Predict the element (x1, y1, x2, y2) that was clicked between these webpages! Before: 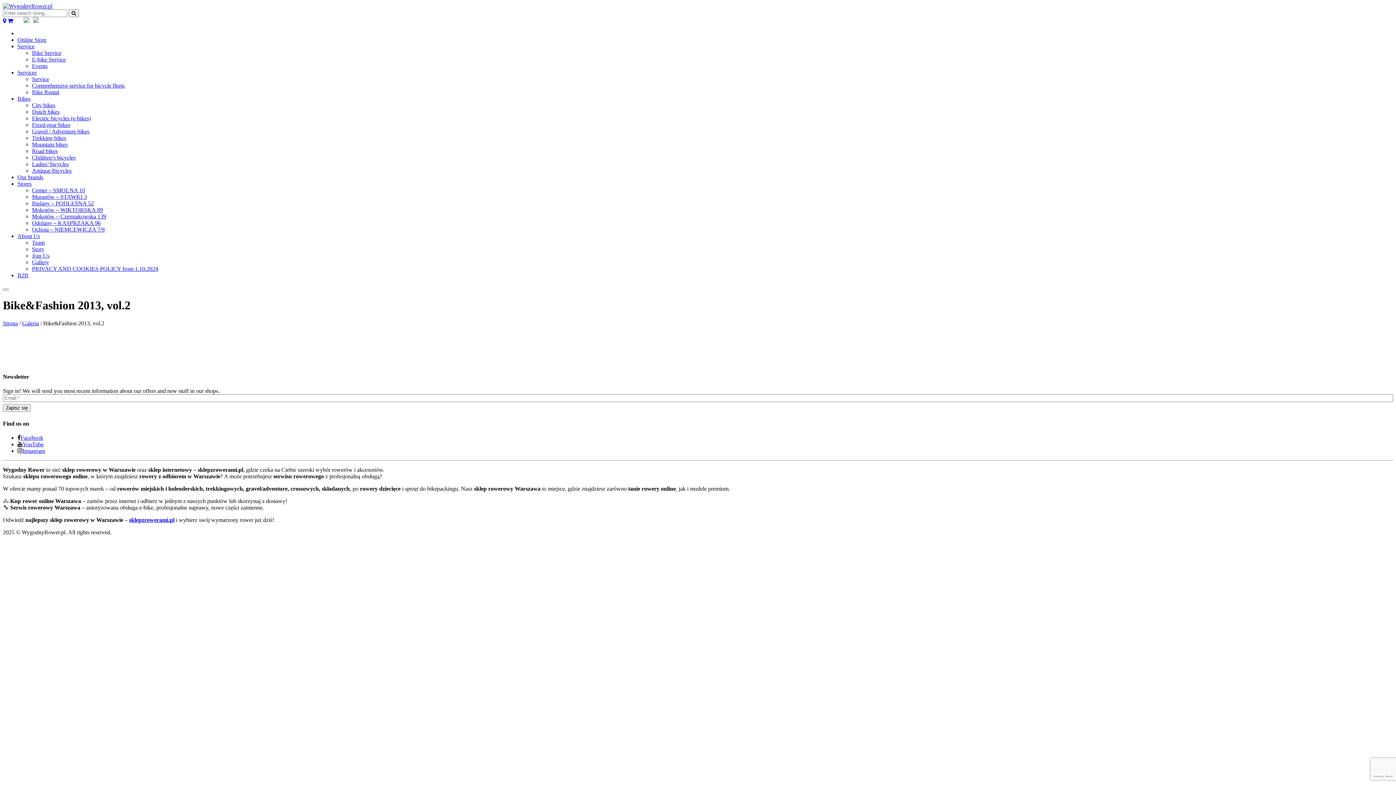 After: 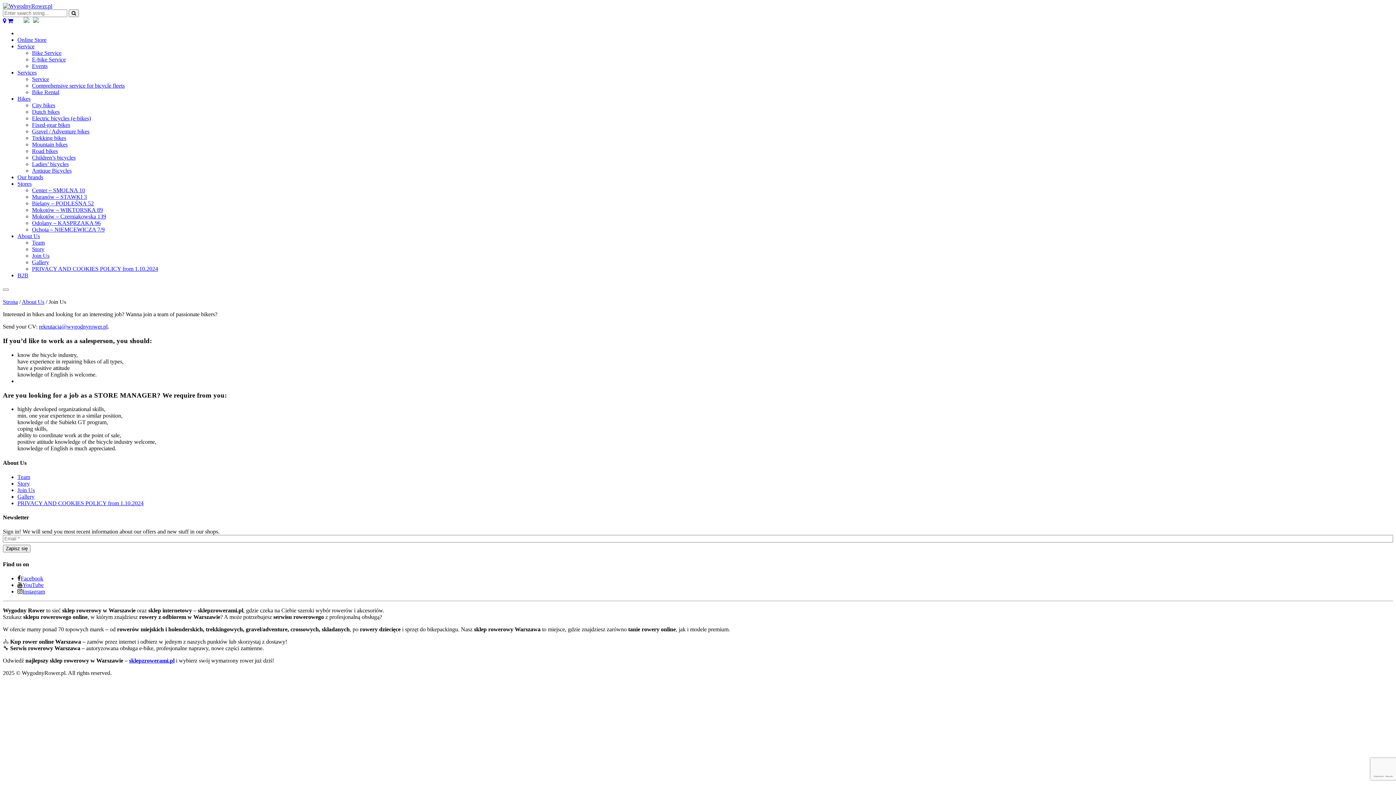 Action: label: Join Us bbox: (32, 252, 49, 258)